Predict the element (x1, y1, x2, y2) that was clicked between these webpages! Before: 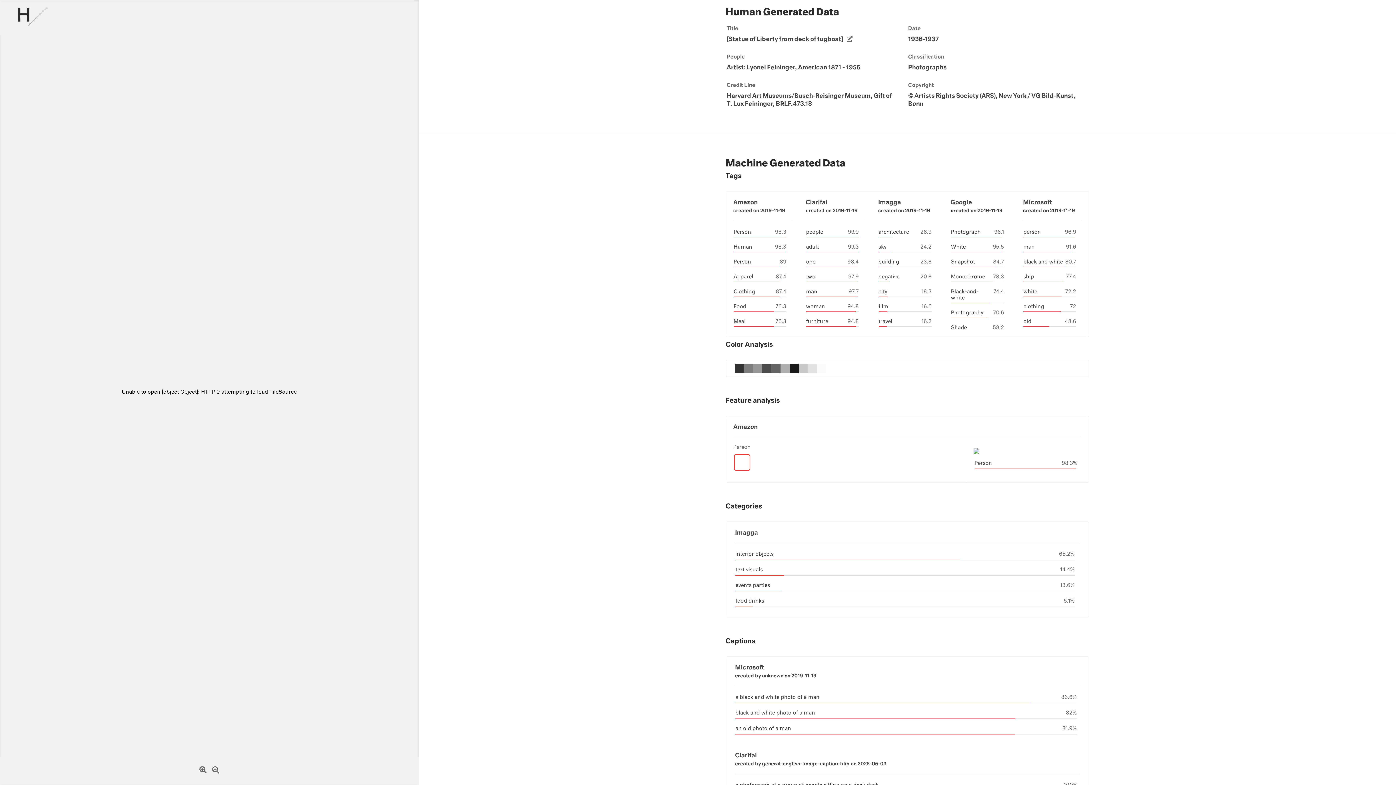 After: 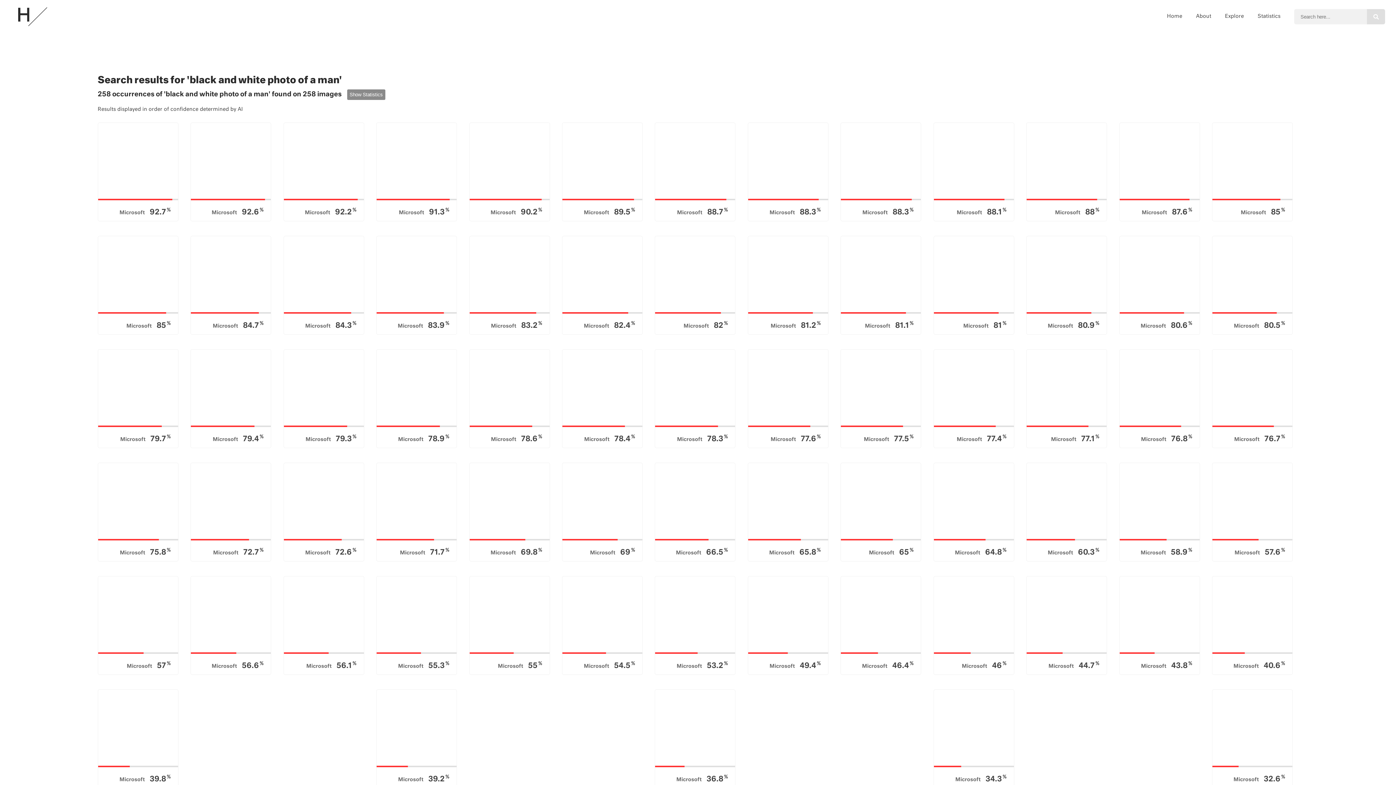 Action: bbox: (735, 710, 815, 716) label: black and white photo of a man